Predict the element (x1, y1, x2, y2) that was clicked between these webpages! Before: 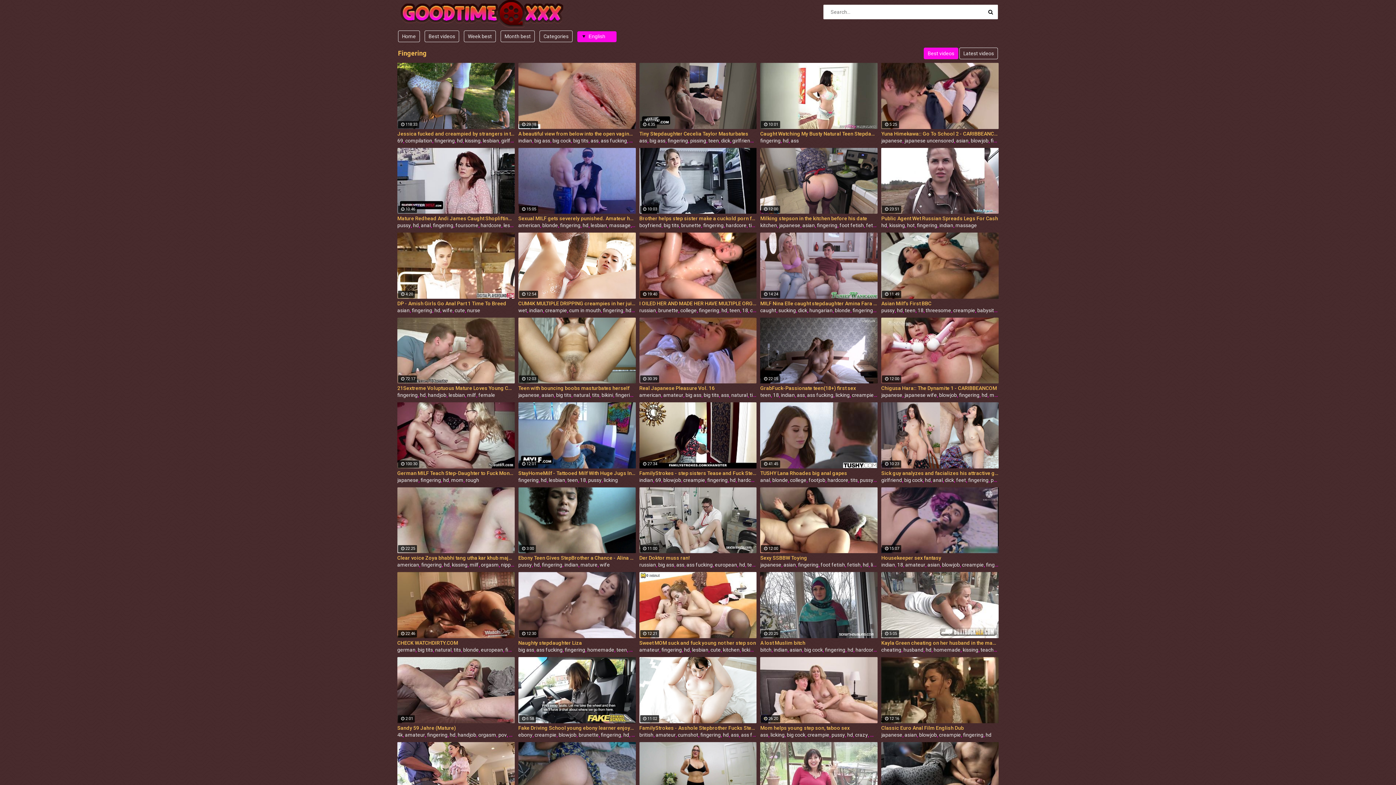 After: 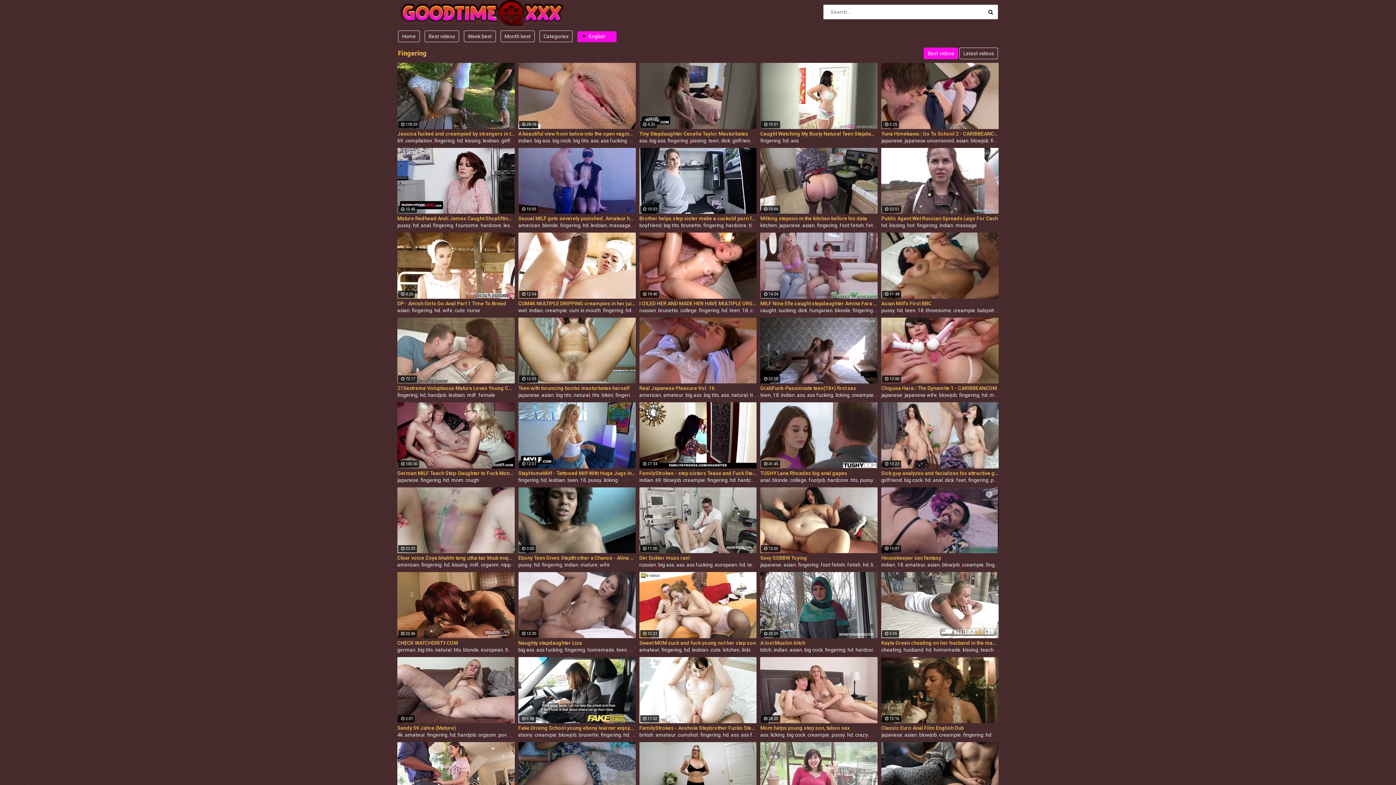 Action: bbox: (721, 392, 729, 398) label: ass